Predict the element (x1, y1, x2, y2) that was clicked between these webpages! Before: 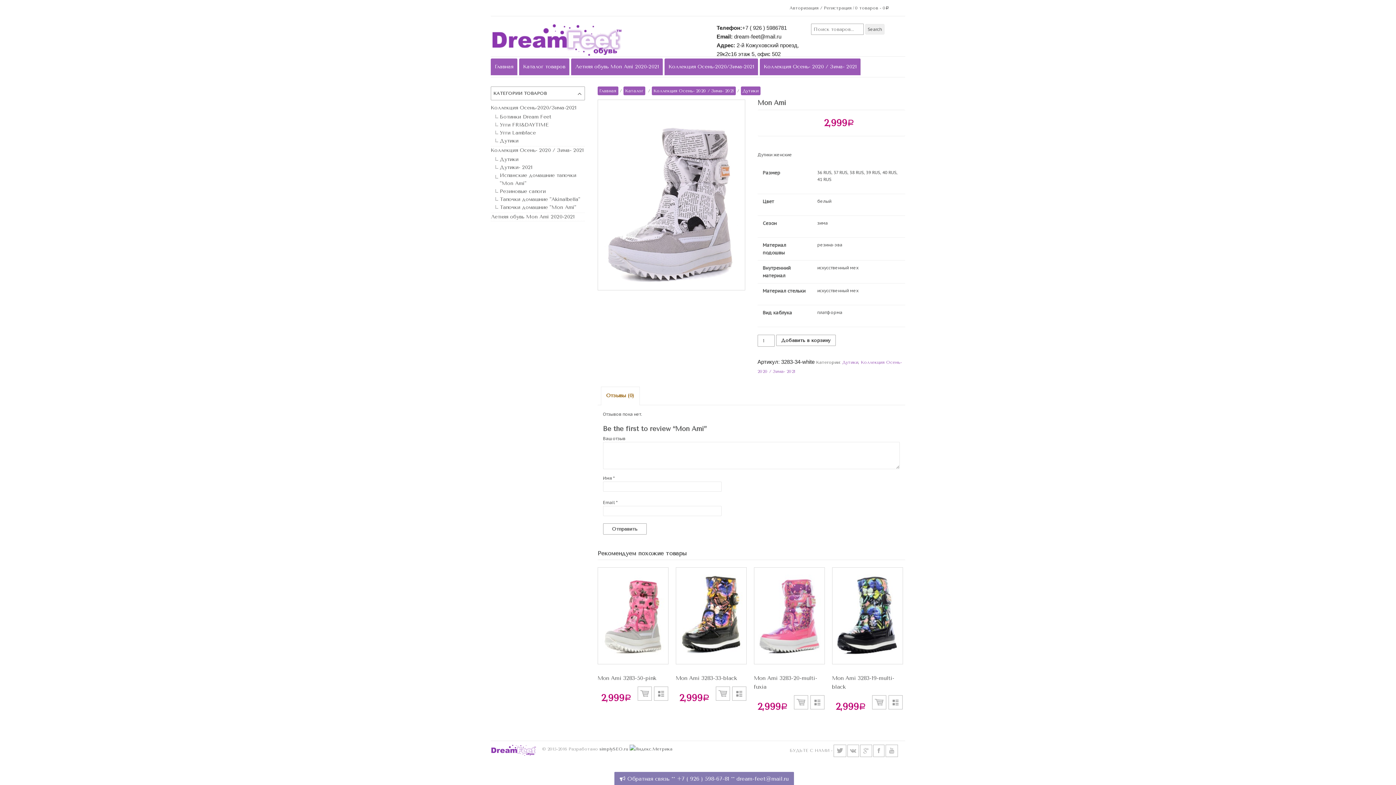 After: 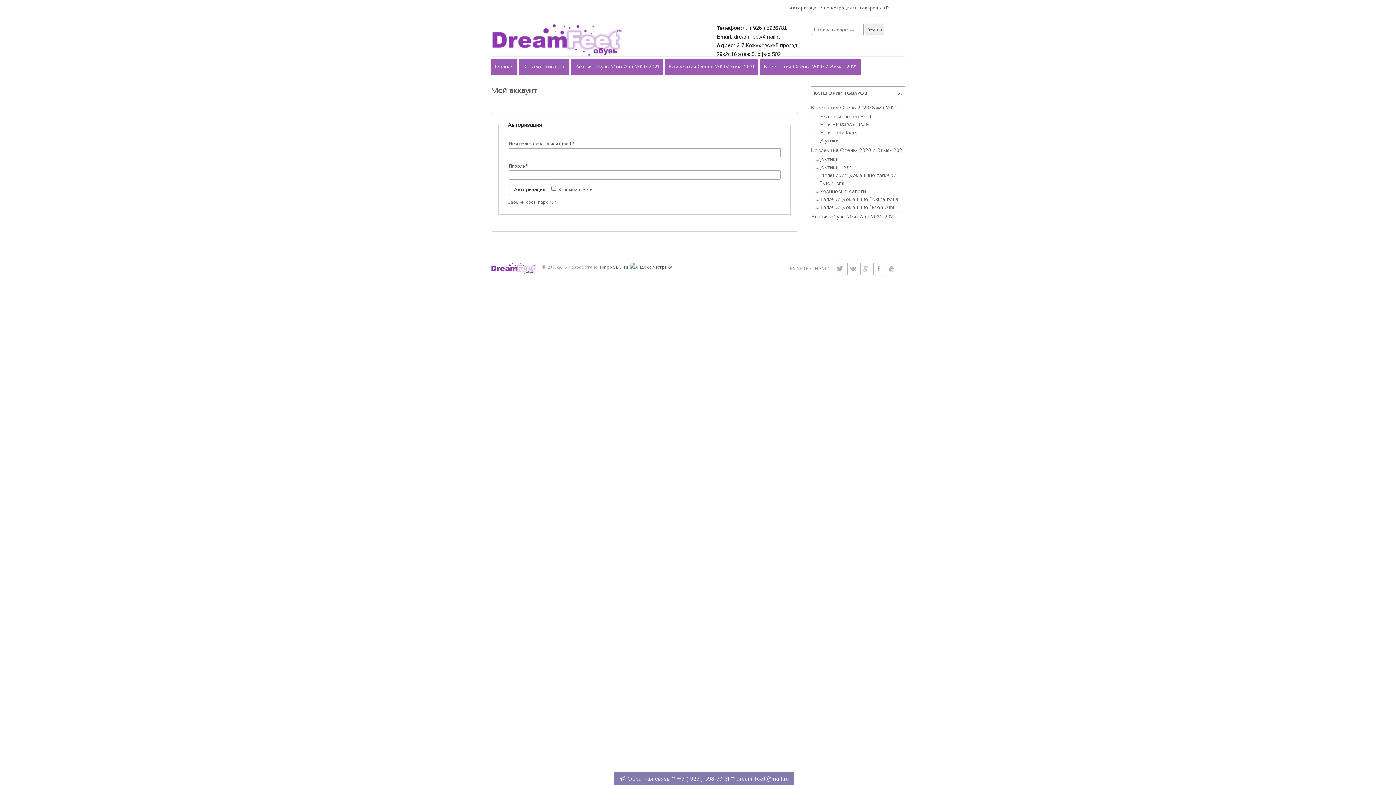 Action: bbox: (789, 5, 851, 10) label: Авторизация / Регистрация